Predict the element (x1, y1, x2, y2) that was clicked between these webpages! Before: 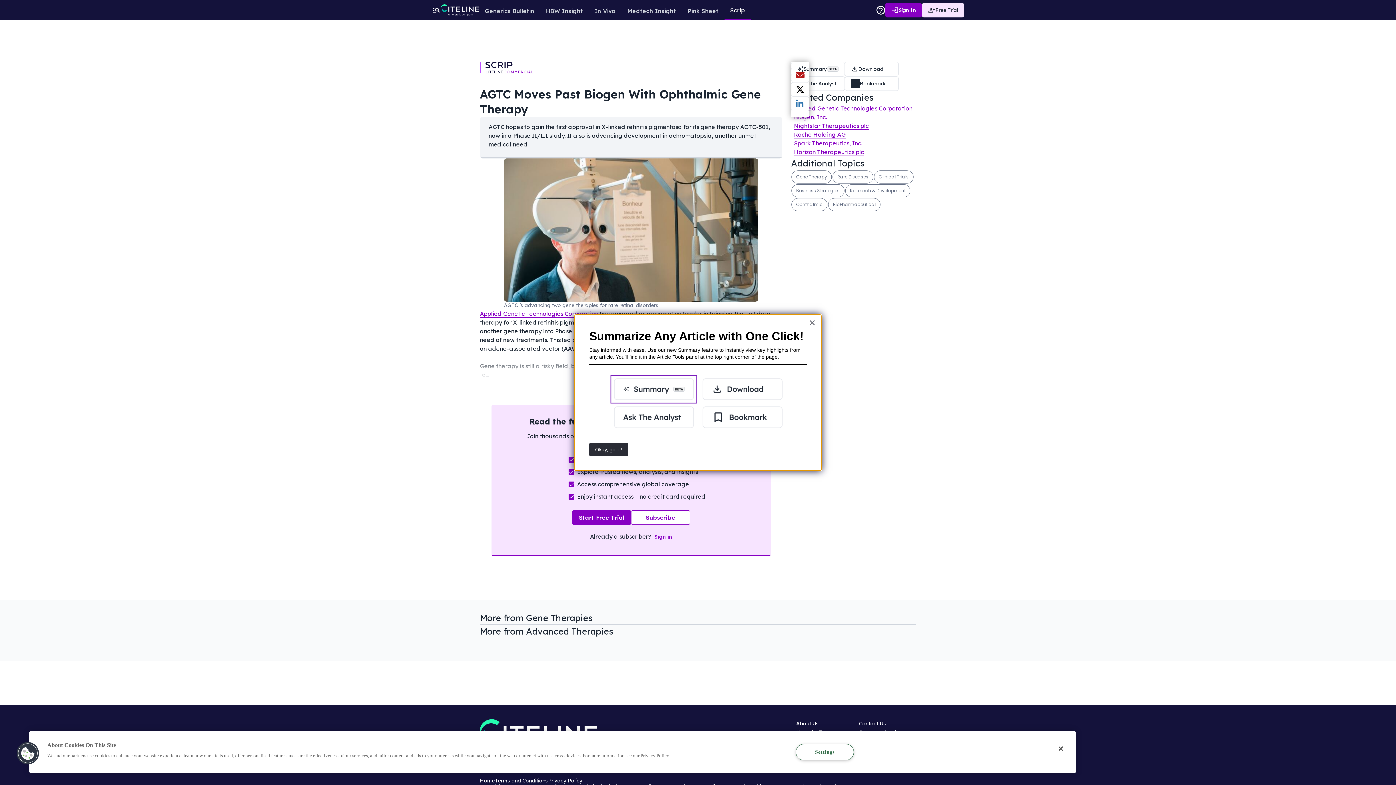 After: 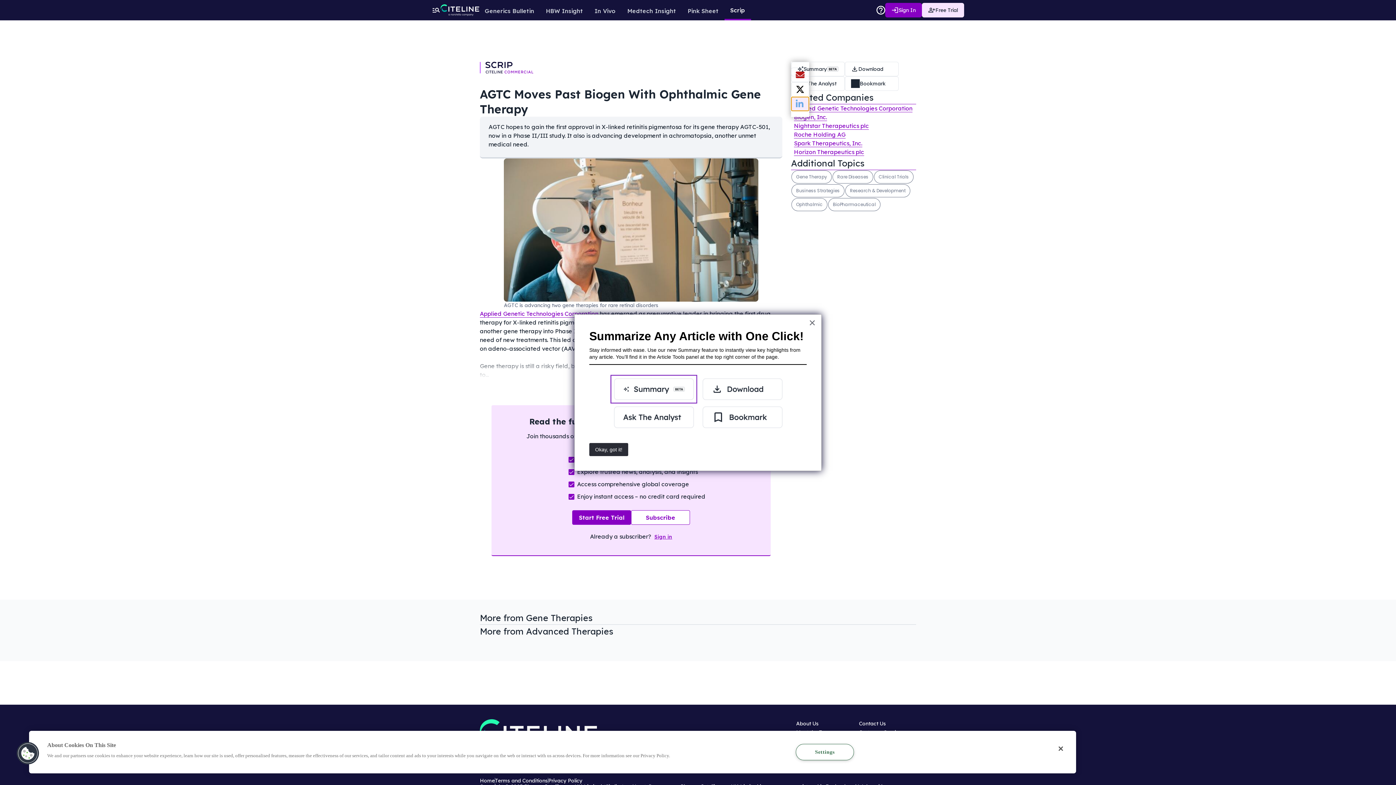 Action: label: Share current article via LinkedIn bbox: (791, 96, 809, 111)